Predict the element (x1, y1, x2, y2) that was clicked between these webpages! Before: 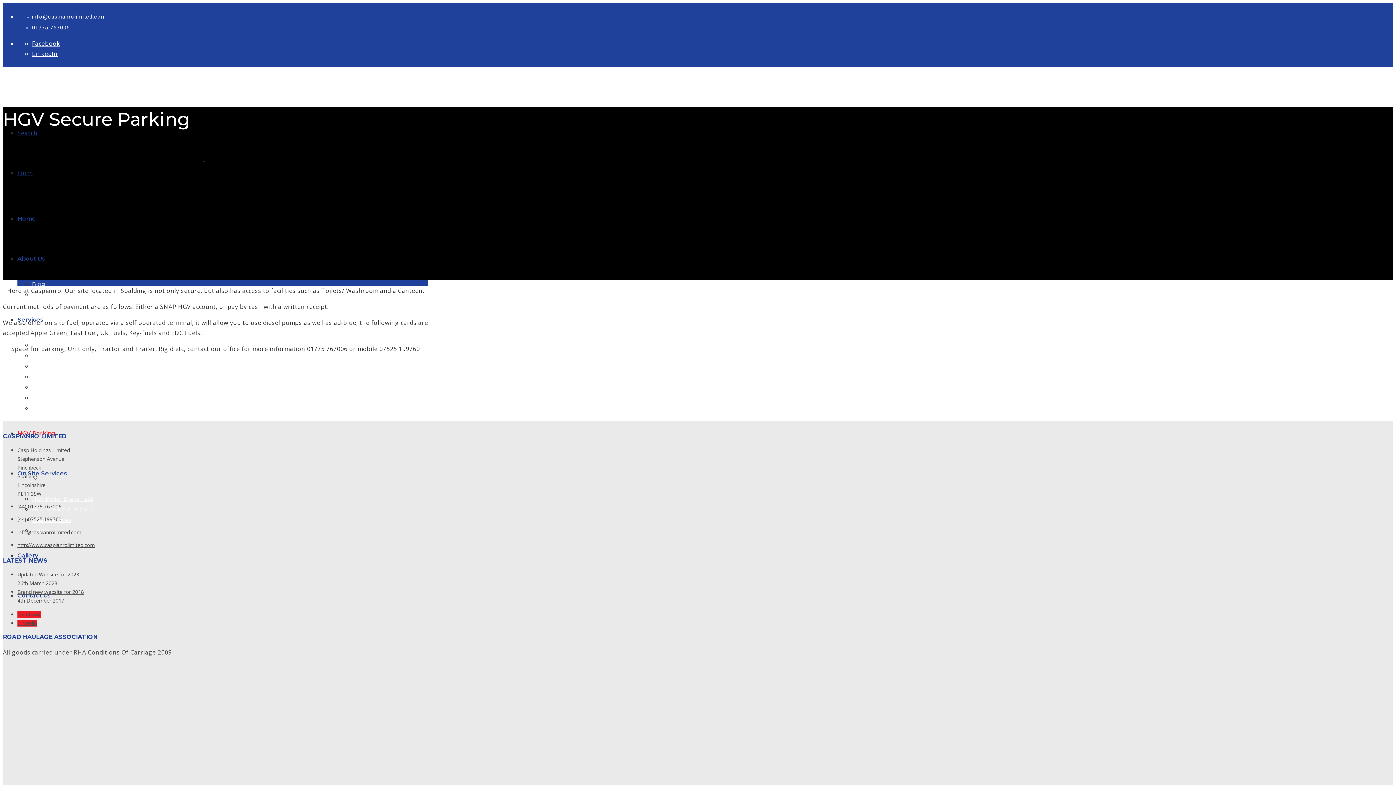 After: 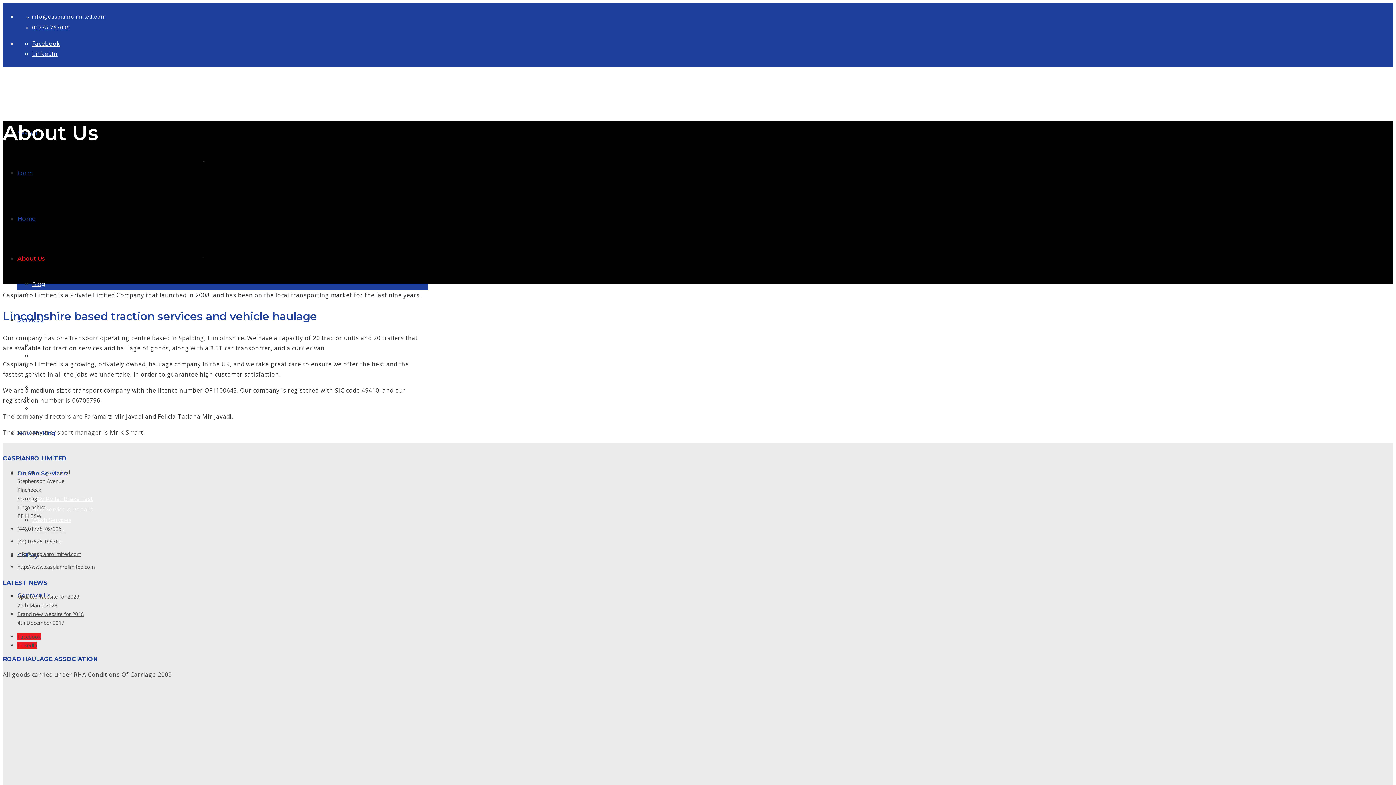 Action: bbox: (17, 255, 45, 262) label: About Us